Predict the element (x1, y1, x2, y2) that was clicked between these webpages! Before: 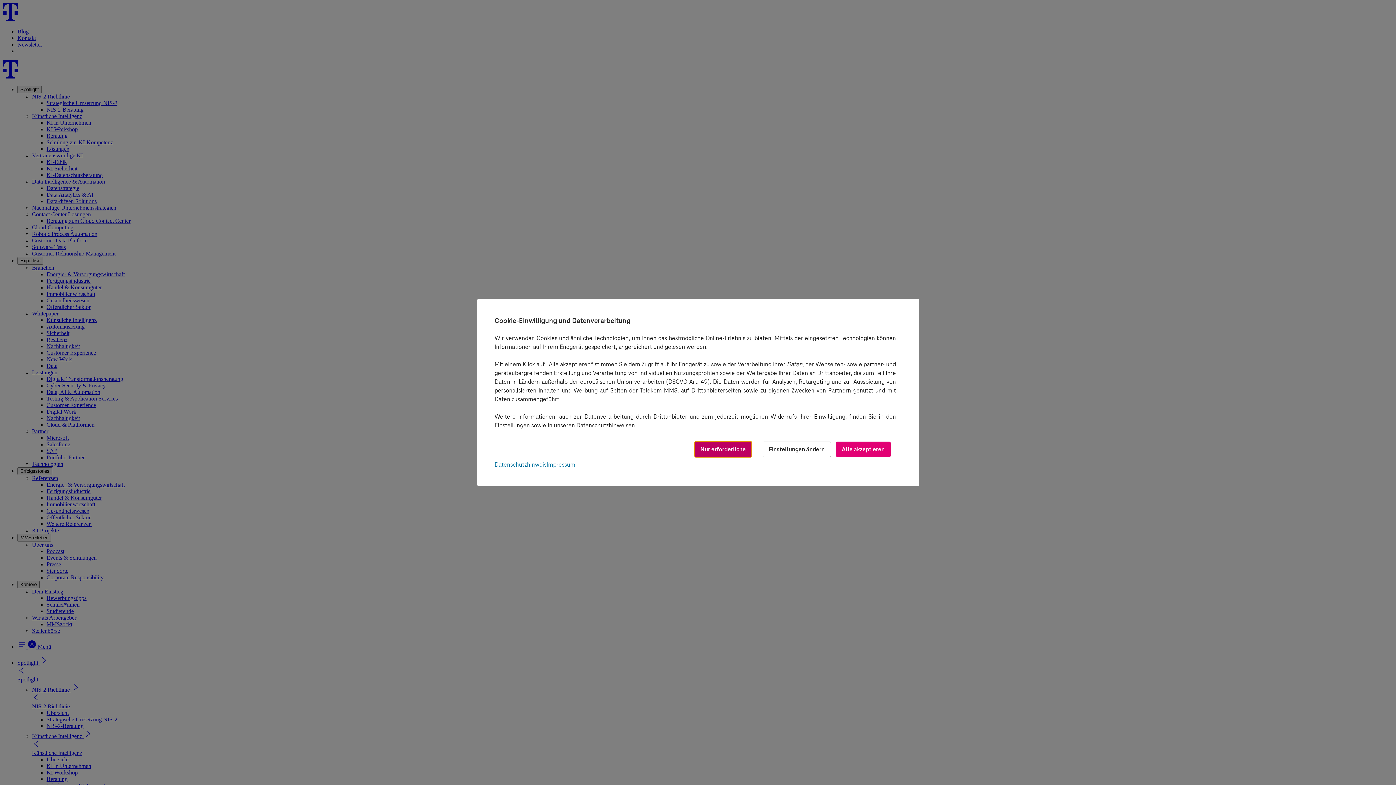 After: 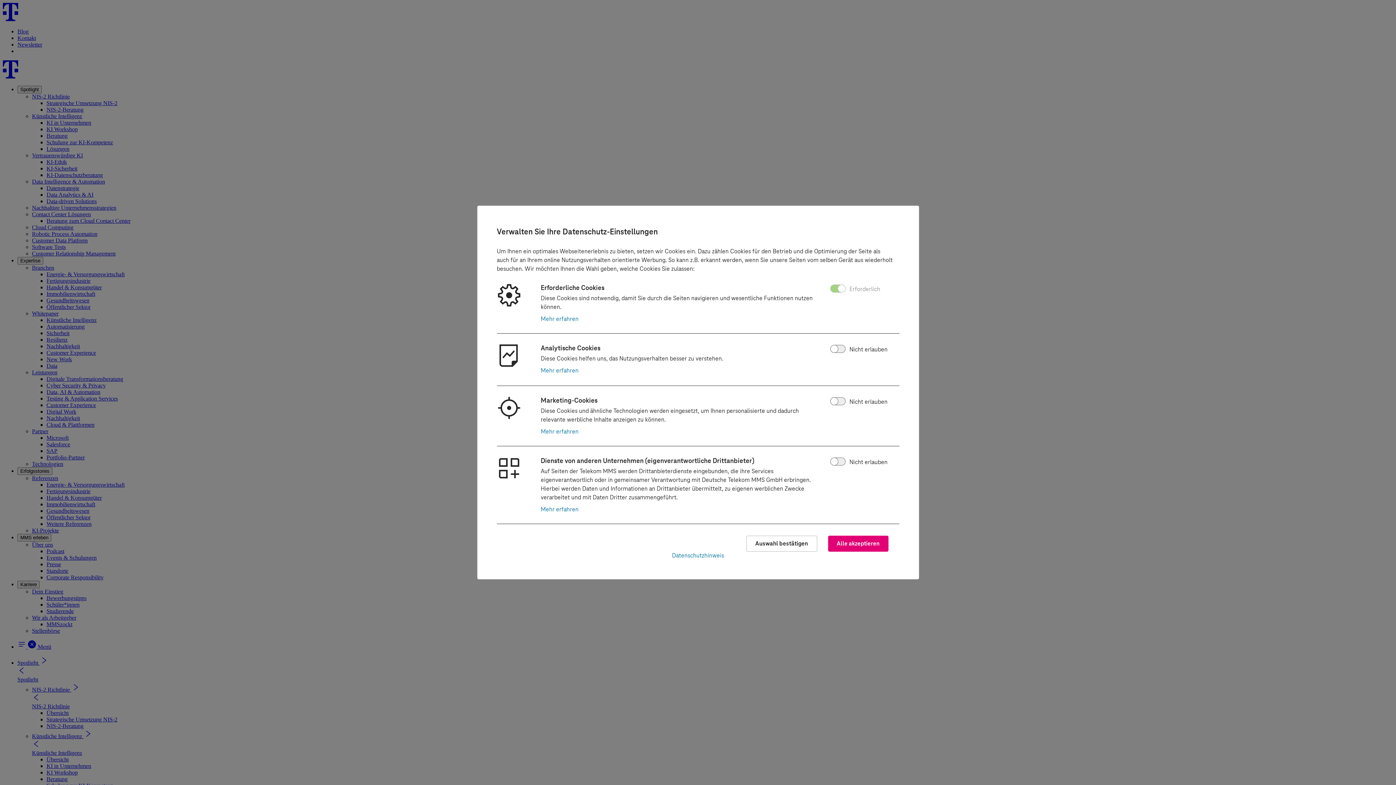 Action: bbox: (762, 441, 831, 457) label: Einstellungen ändern